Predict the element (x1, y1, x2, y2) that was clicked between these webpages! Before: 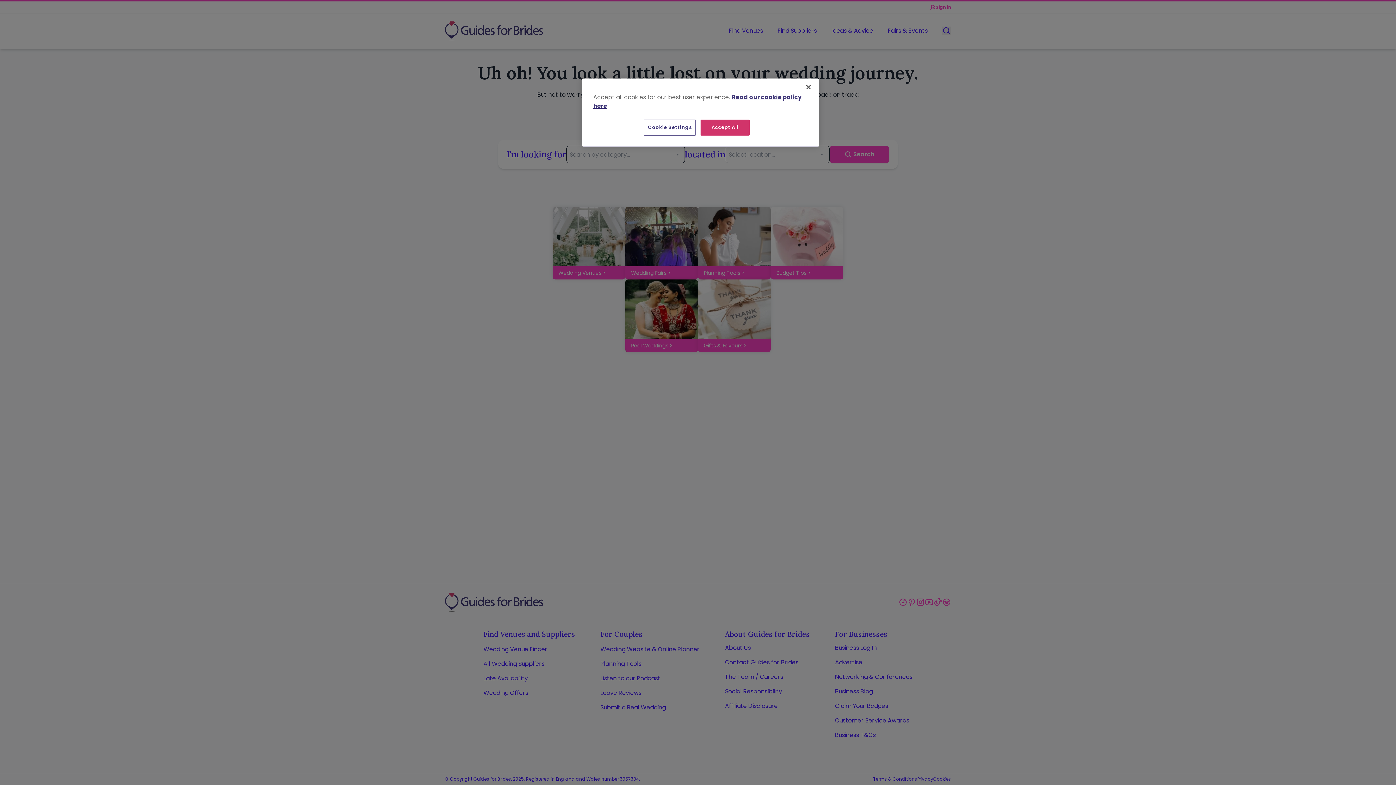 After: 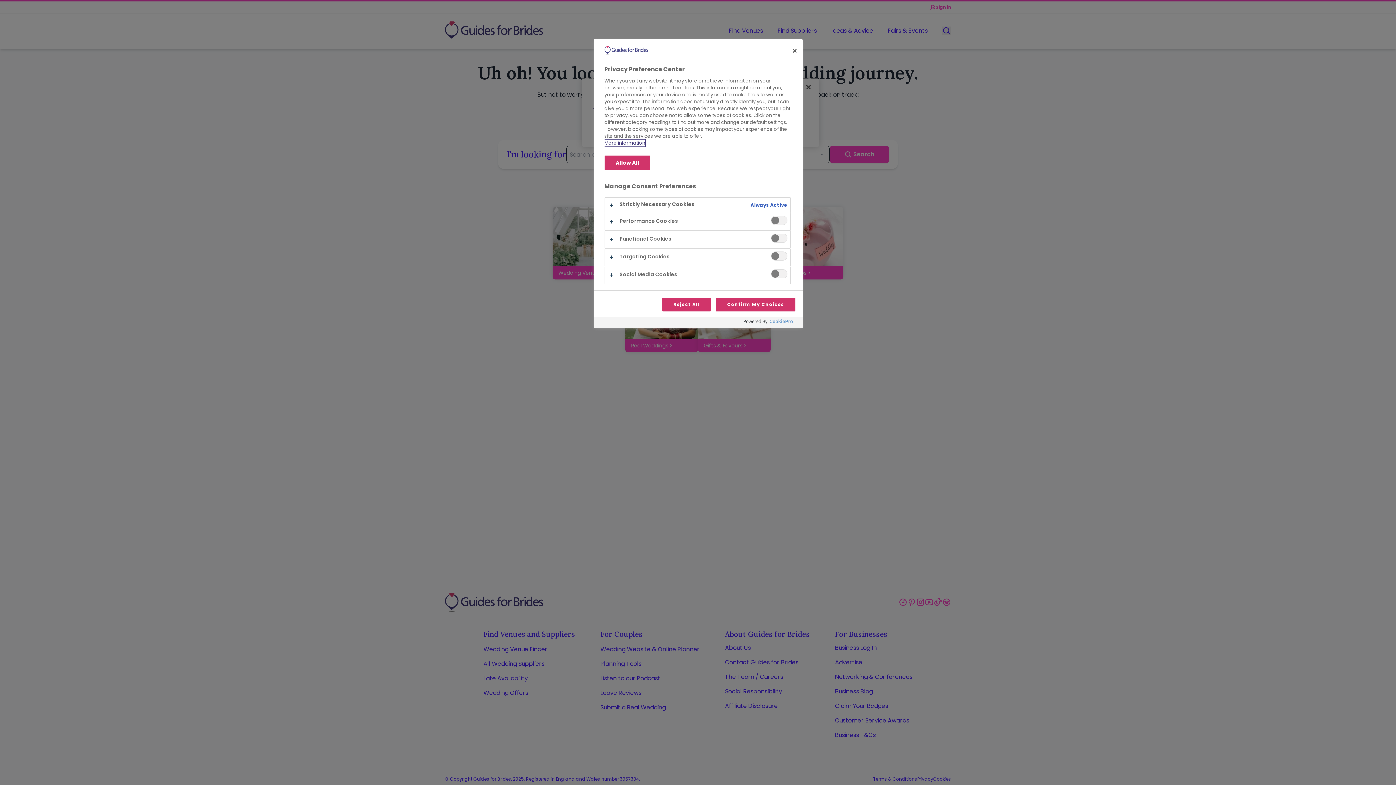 Action: bbox: (644, 119, 696, 135) label: Cookie Settings